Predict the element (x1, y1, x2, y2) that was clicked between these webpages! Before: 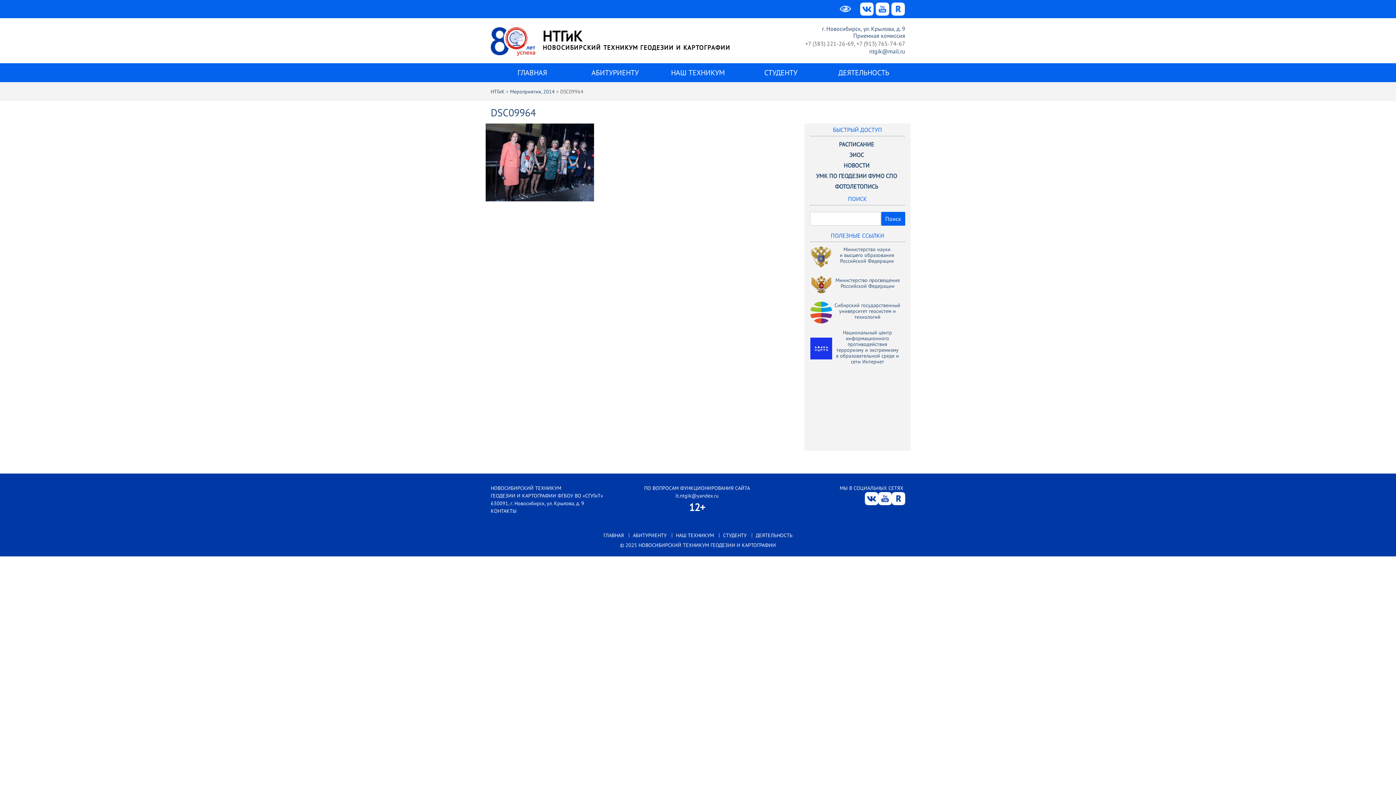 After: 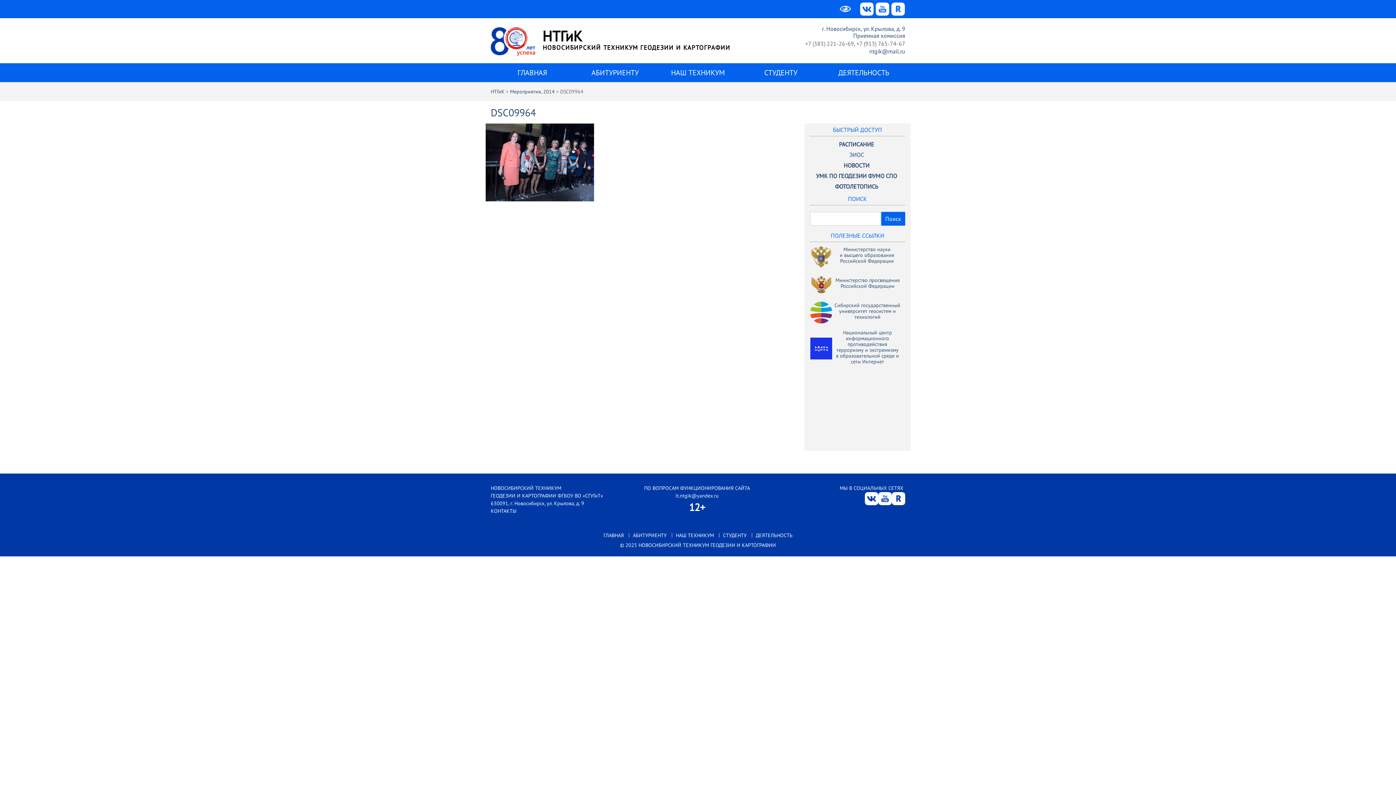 Action: label: ЭИОС bbox: (849, 151, 864, 158)